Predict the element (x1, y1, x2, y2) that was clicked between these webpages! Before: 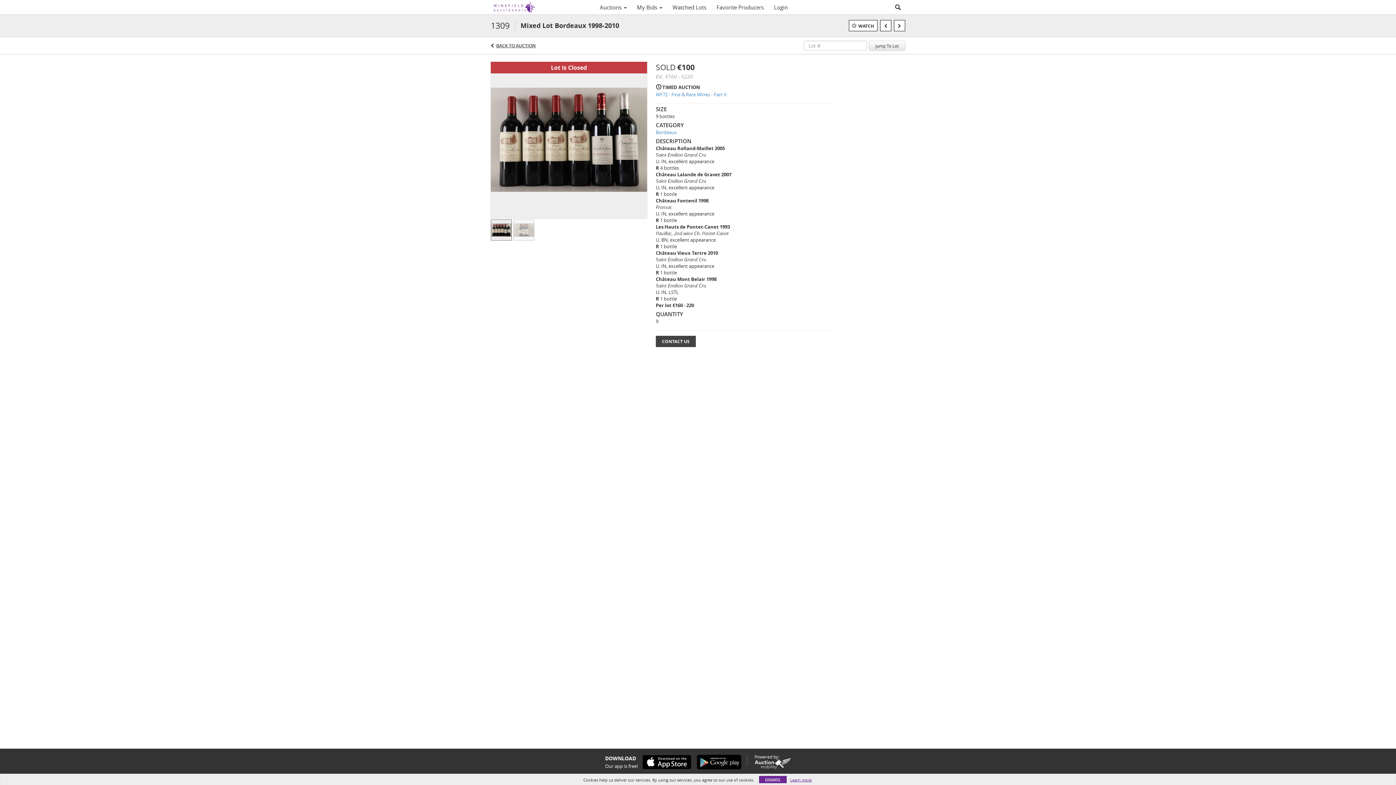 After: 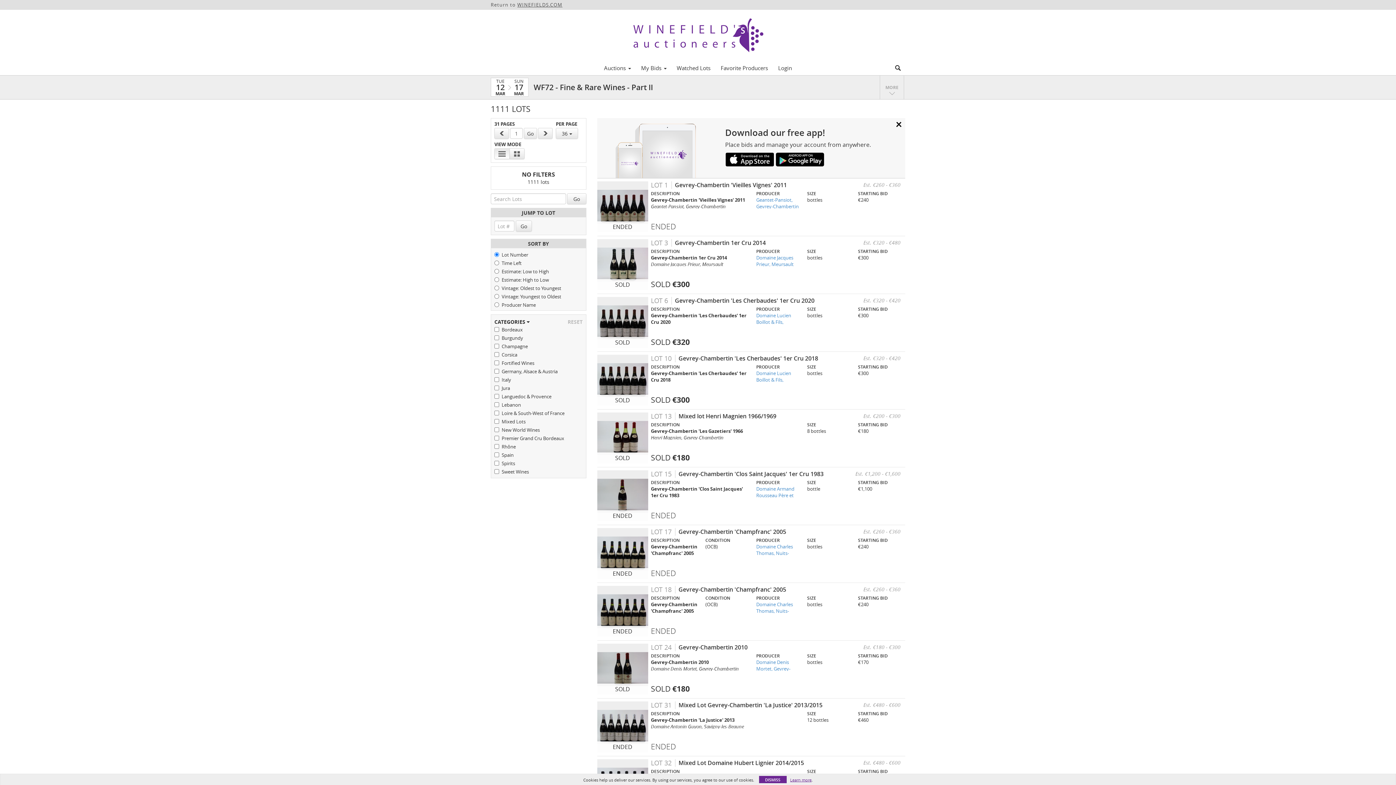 Action: label: WF72 - Fine & Rare Wines - Part II bbox: (656, 91, 832, 97)